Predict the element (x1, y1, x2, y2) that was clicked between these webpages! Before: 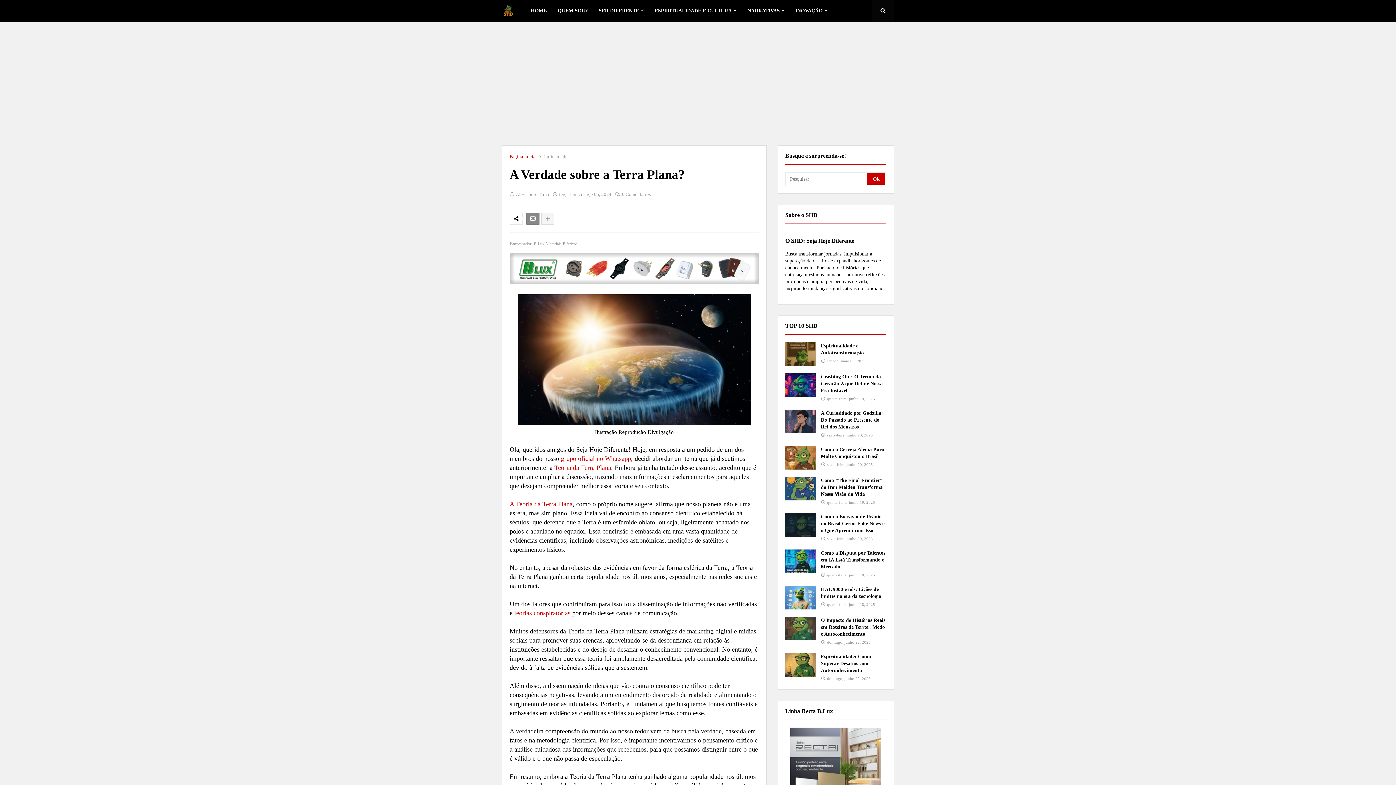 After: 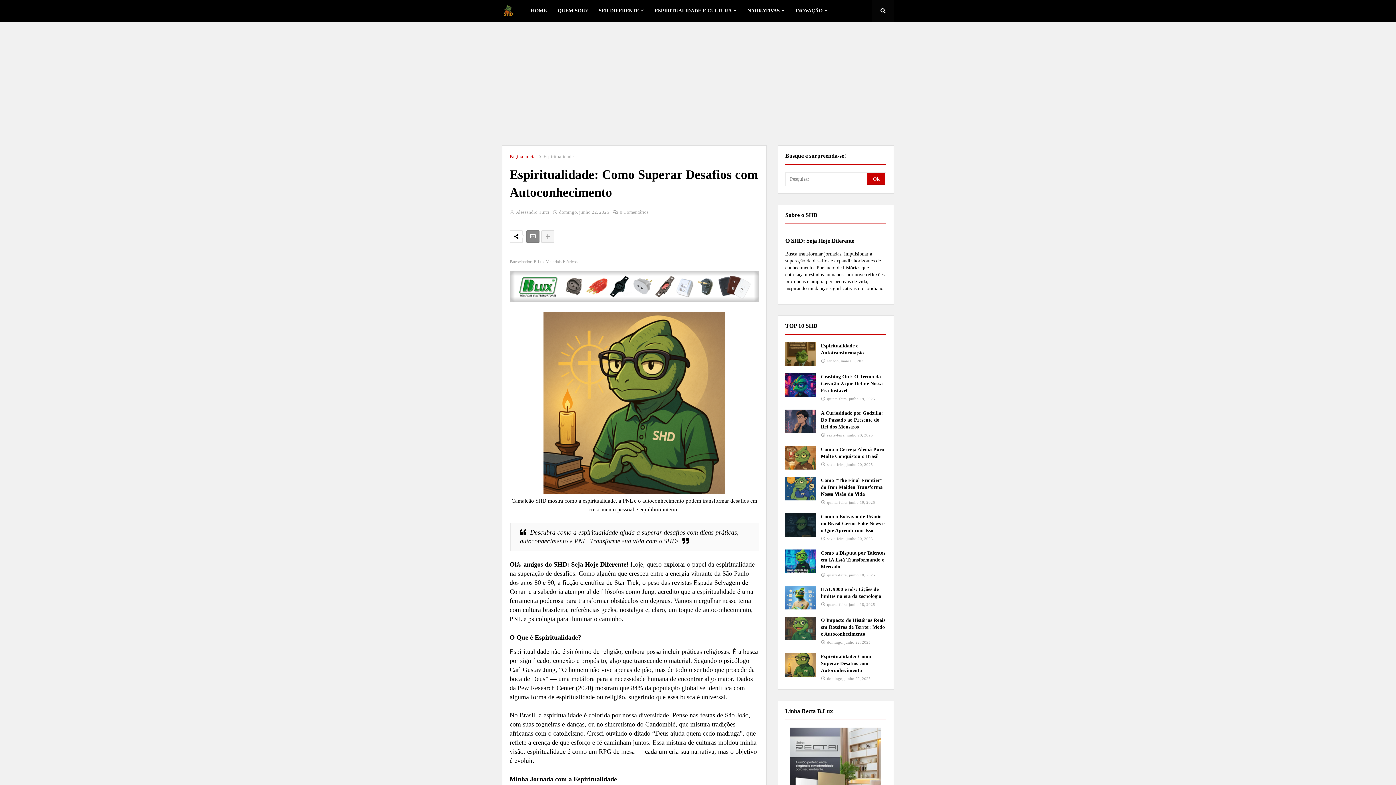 Action: label: Espiritualidade: Como Superar Desafios com Autoconhecimento bbox: (821, 653, 886, 674)